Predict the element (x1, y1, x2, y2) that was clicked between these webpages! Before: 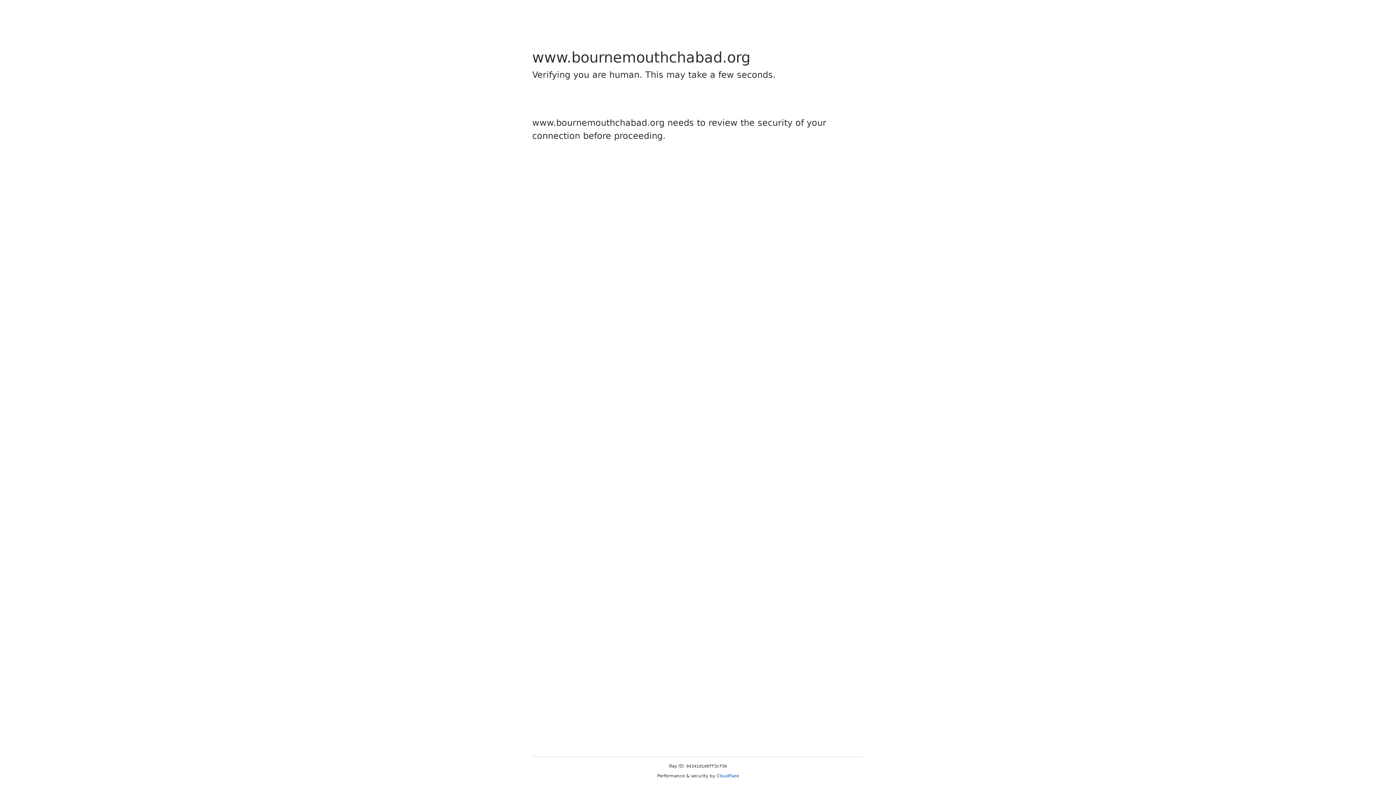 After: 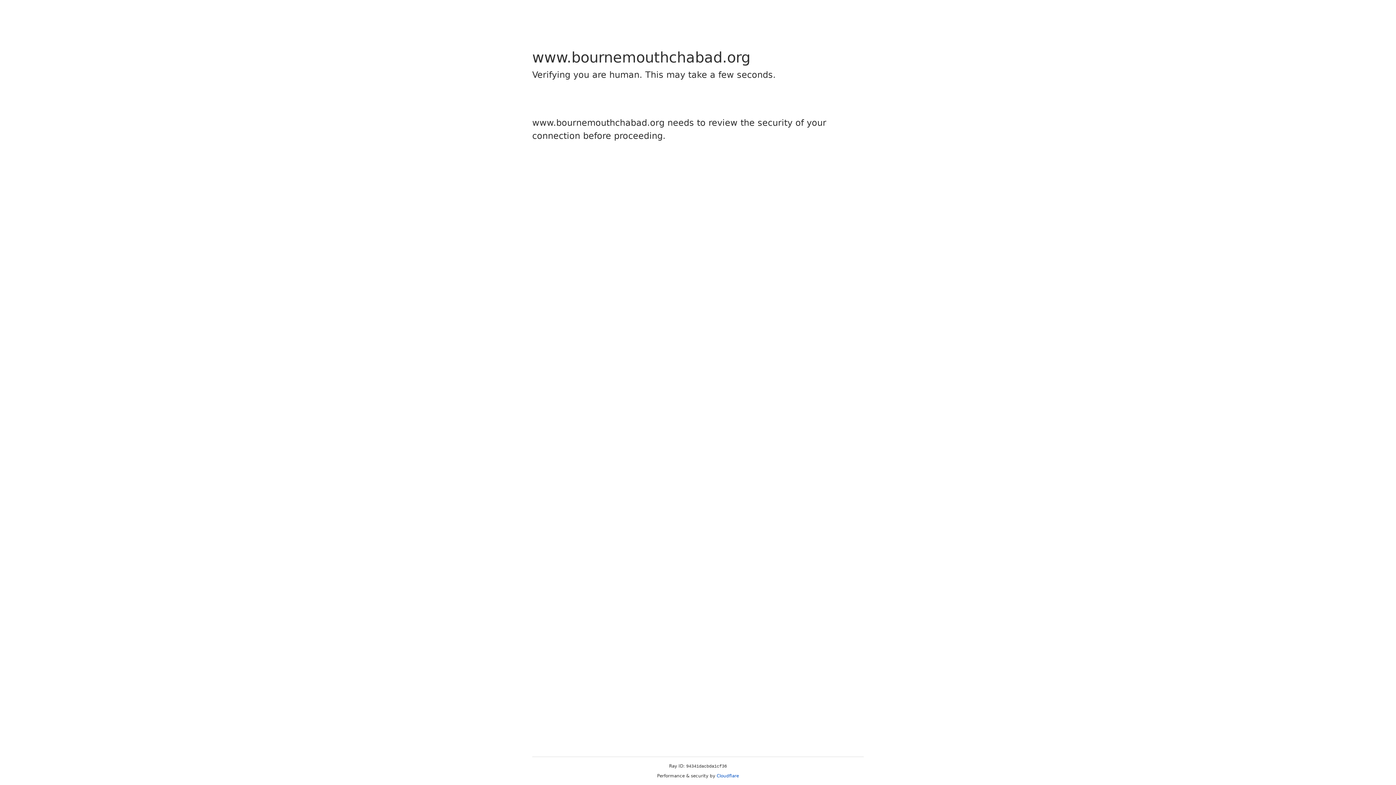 Action: bbox: (716, 773, 739, 778) label: Cloudflare